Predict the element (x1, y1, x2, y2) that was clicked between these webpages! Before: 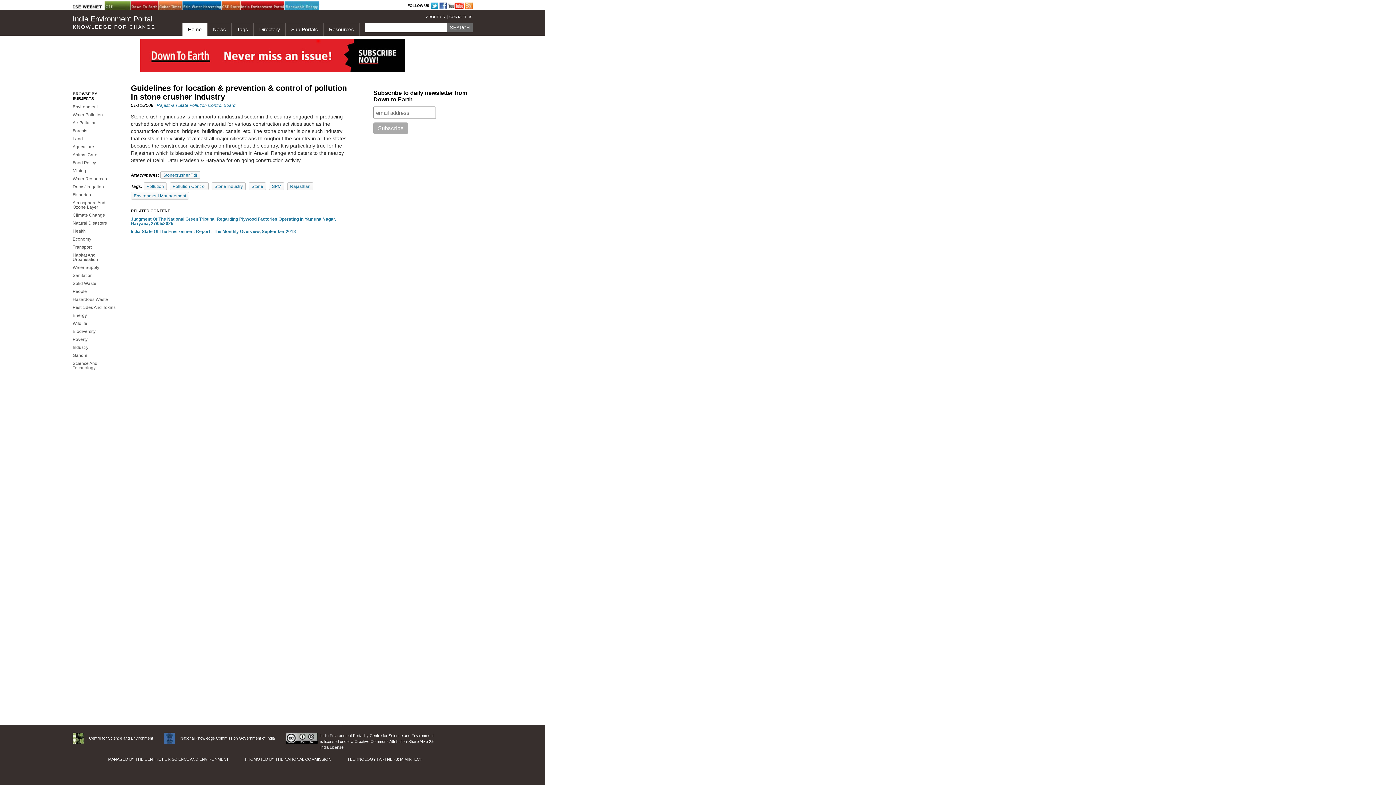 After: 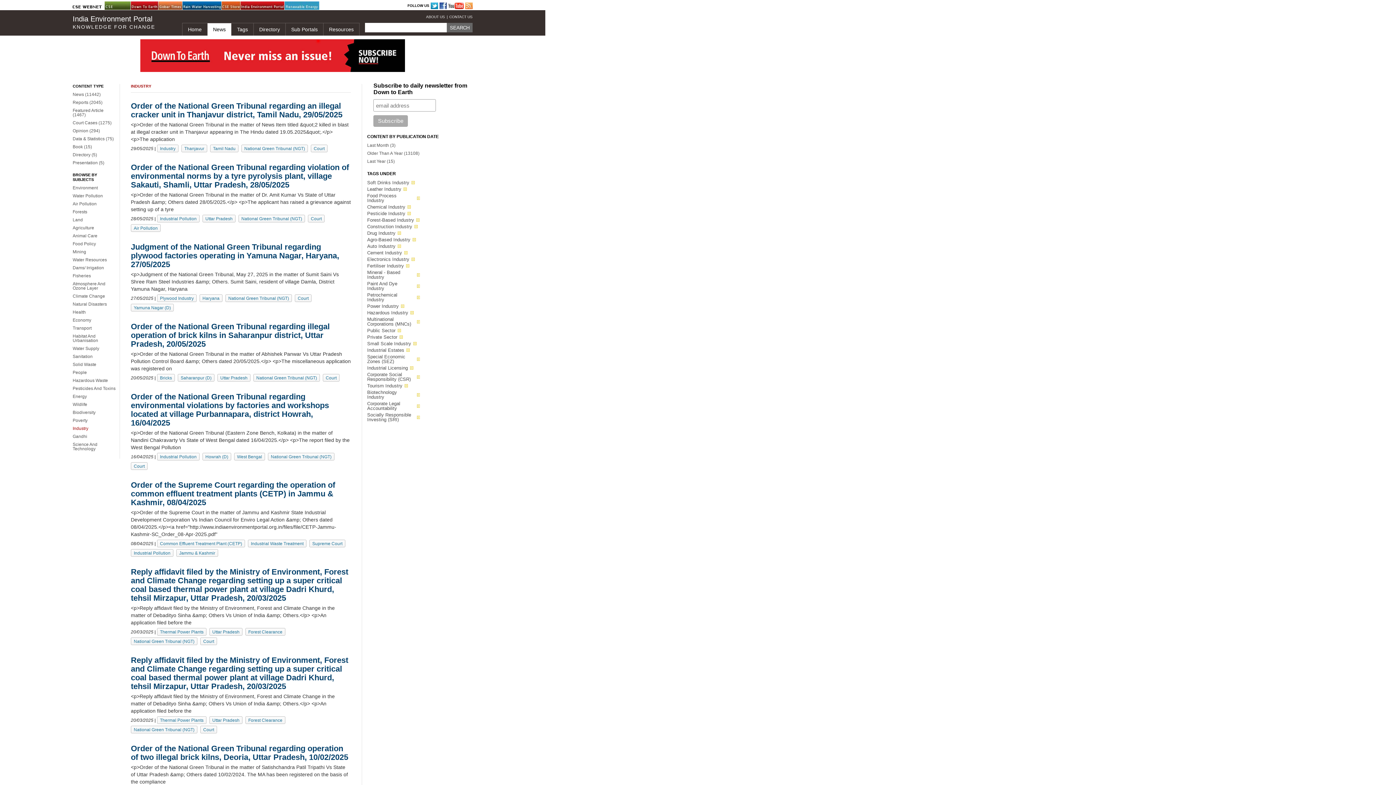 Action: label: Industry bbox: (72, 345, 88, 350)